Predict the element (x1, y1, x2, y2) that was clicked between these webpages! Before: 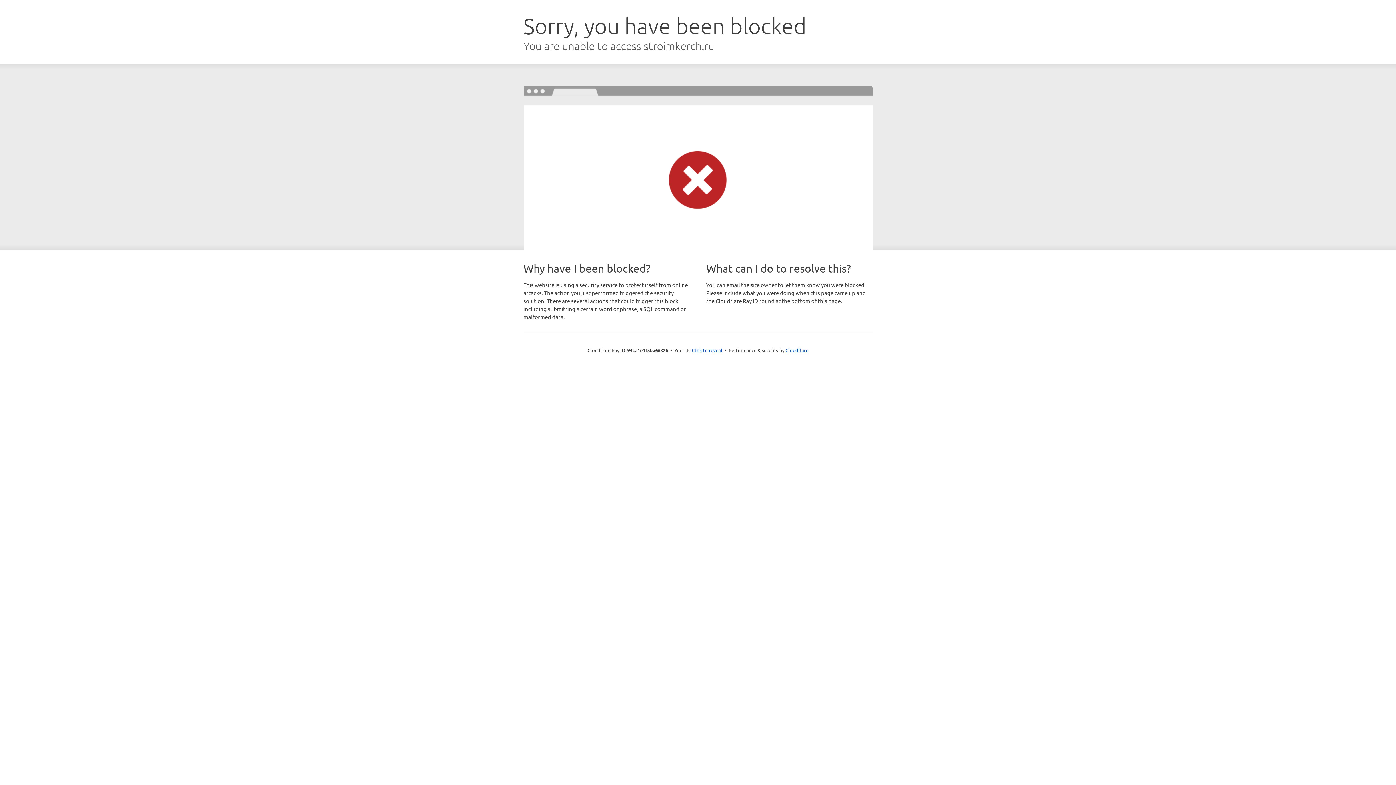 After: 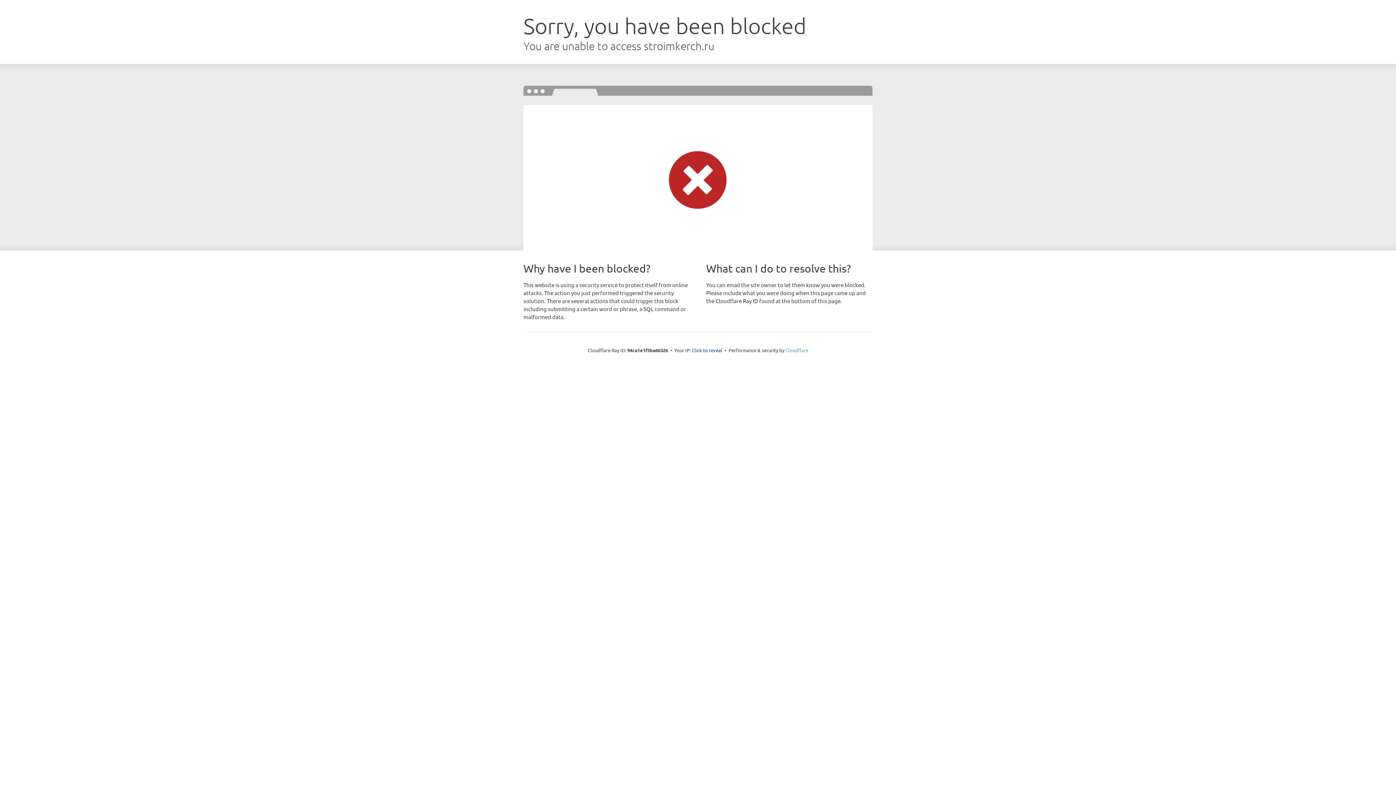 Action: label: Cloudflare bbox: (785, 347, 808, 353)